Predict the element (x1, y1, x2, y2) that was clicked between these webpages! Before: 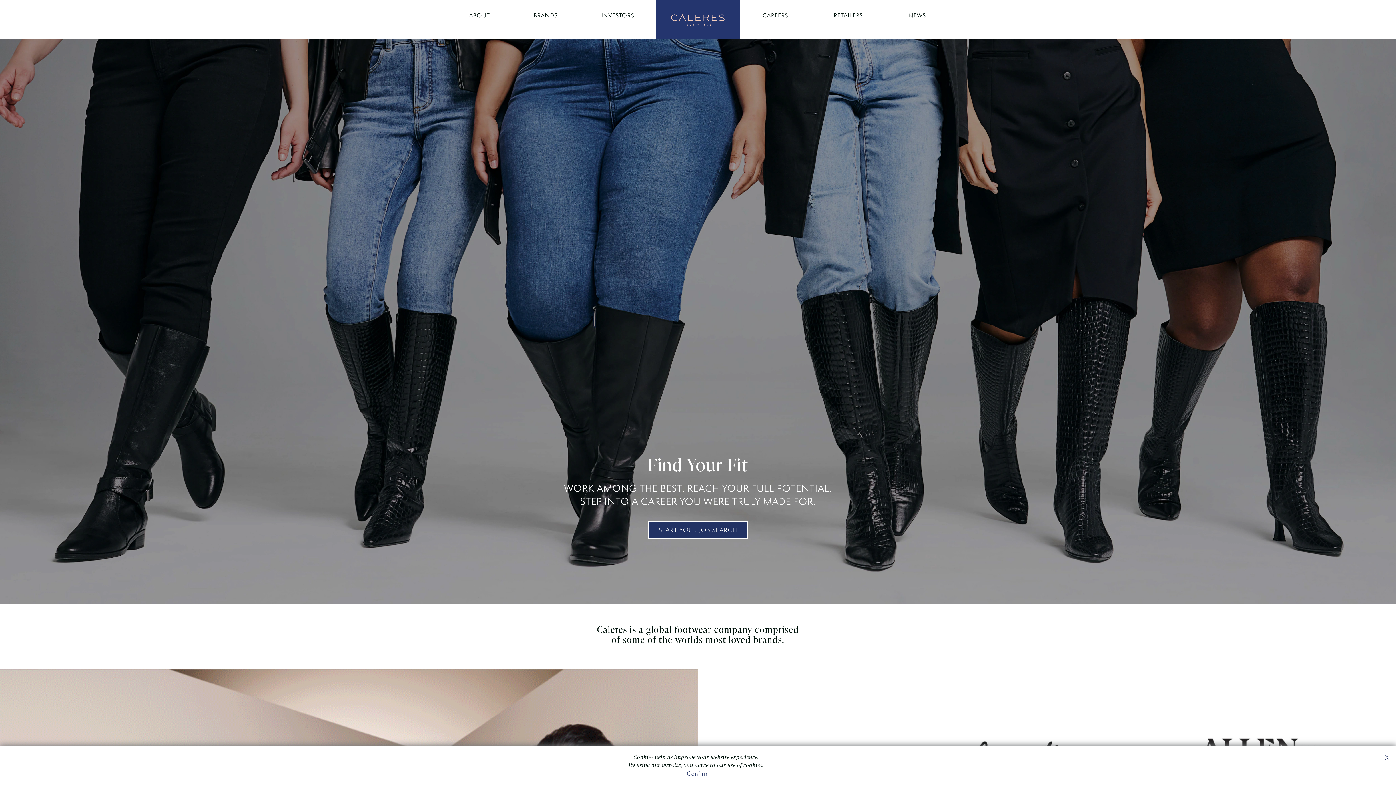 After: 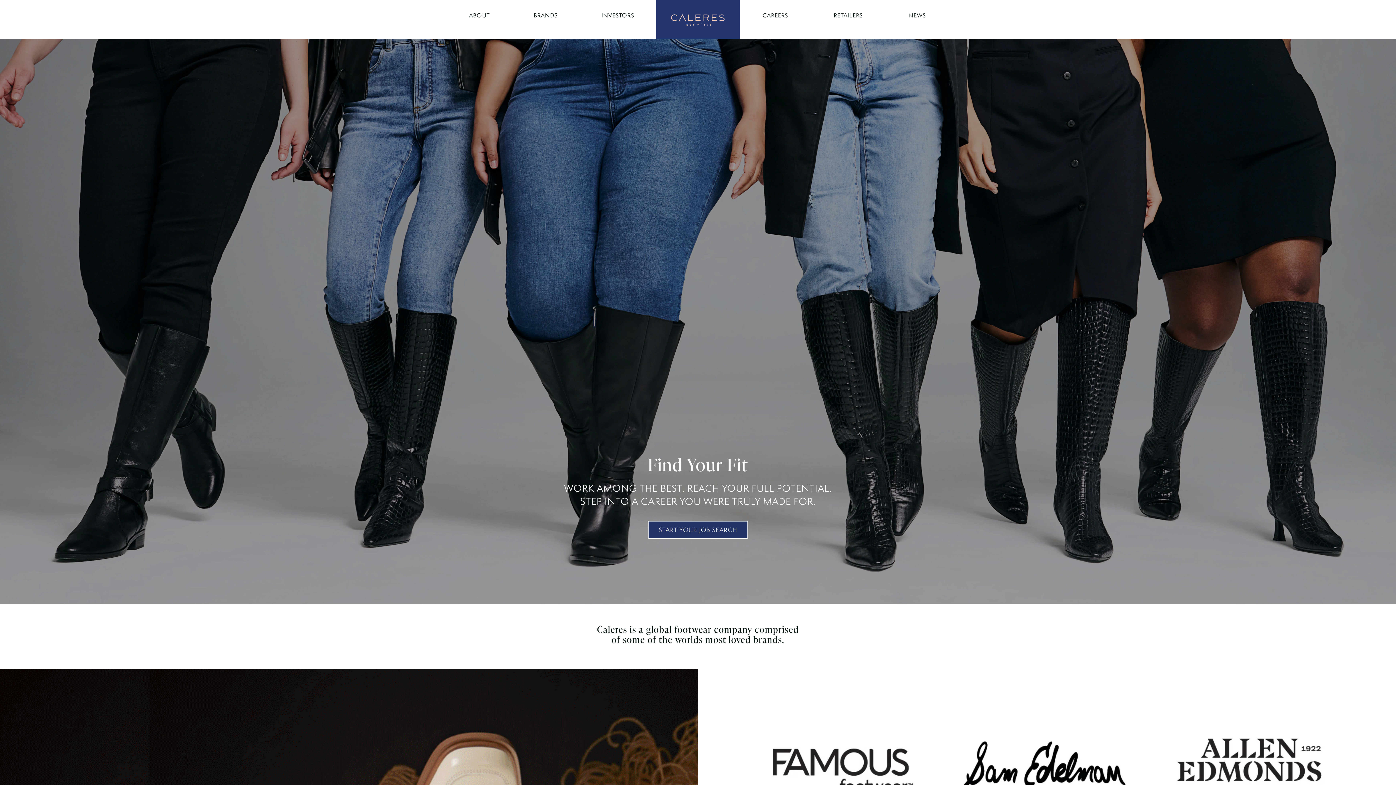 Action: bbox: (1385, 753, 1389, 761) label: X